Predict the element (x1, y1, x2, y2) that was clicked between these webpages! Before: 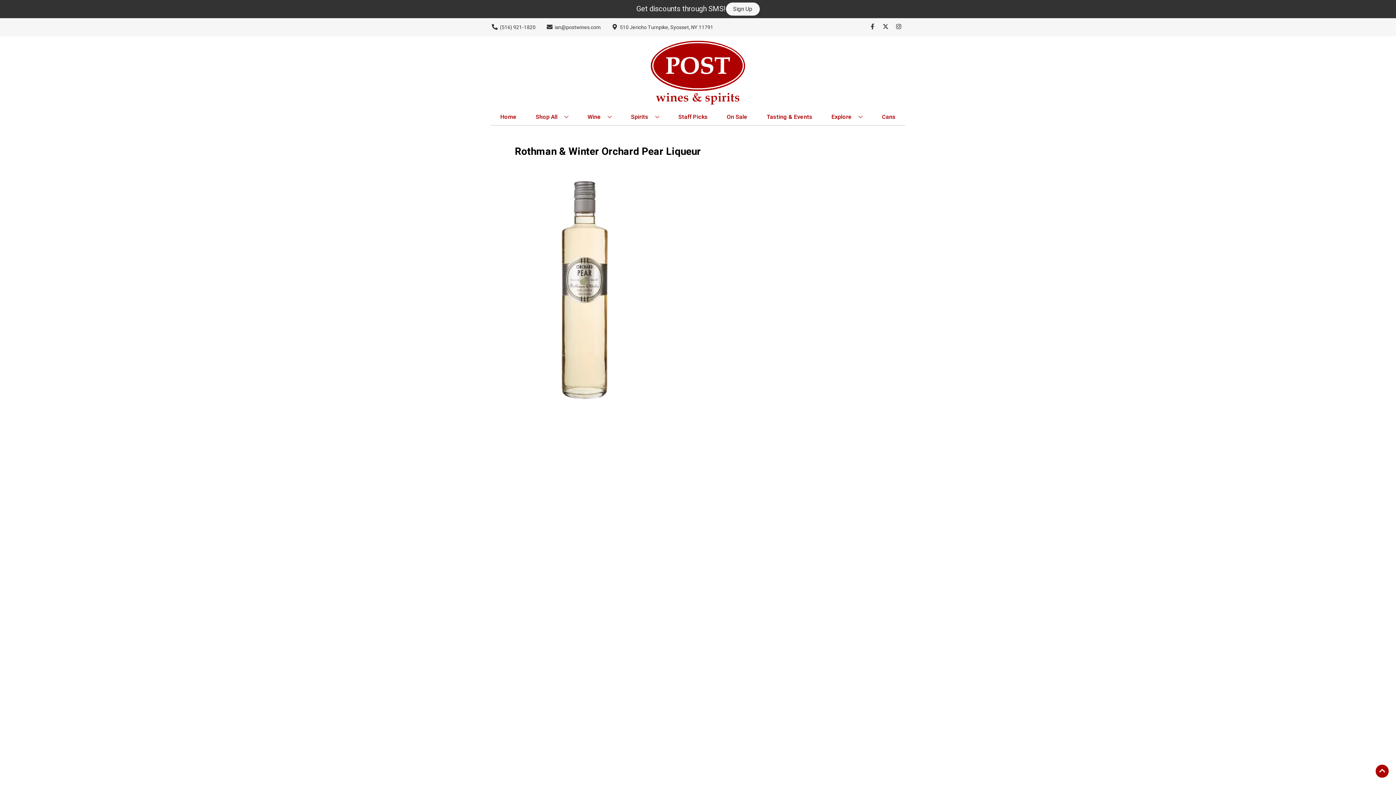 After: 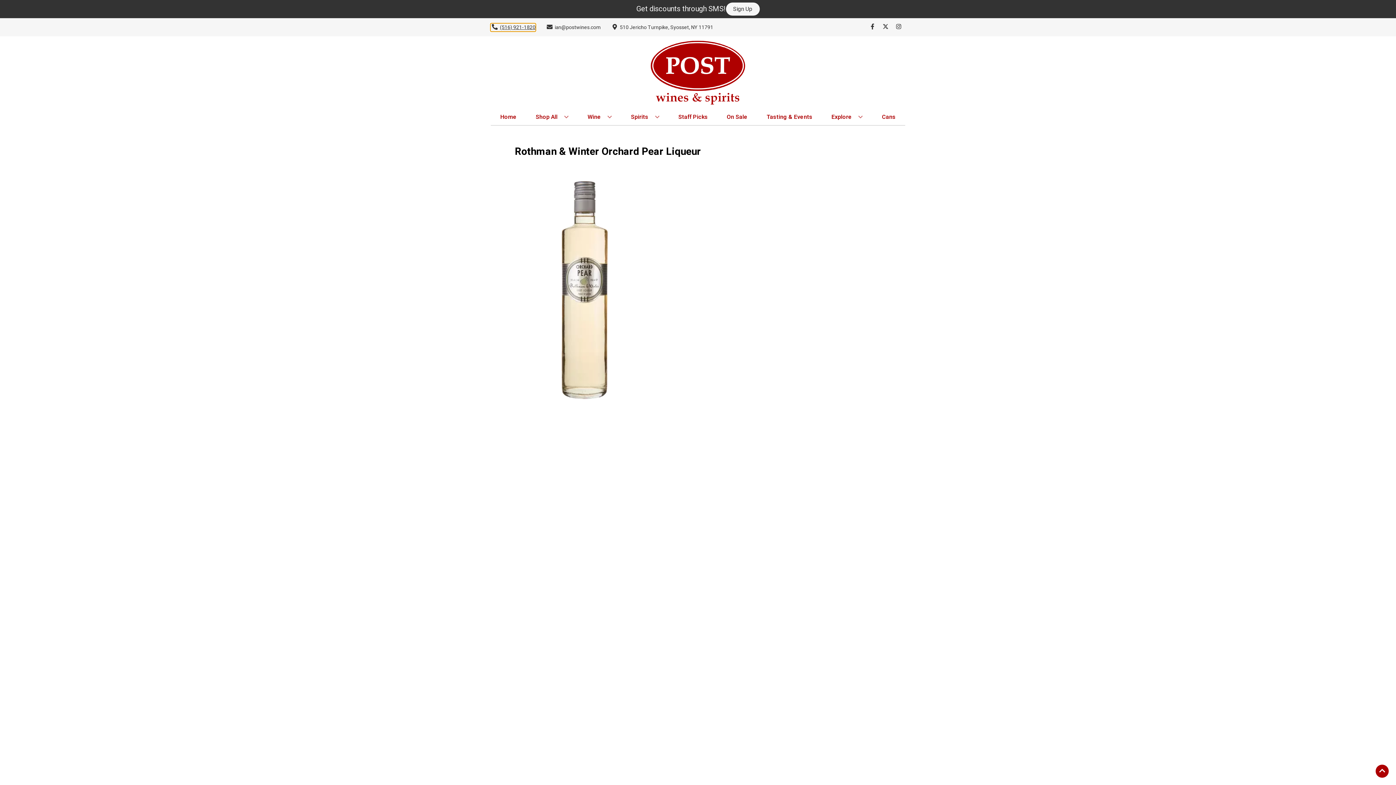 Action: label: Store number is (516) 921-1820 Clicking will open a link in a new tab bbox: (490, 23, 535, 31)